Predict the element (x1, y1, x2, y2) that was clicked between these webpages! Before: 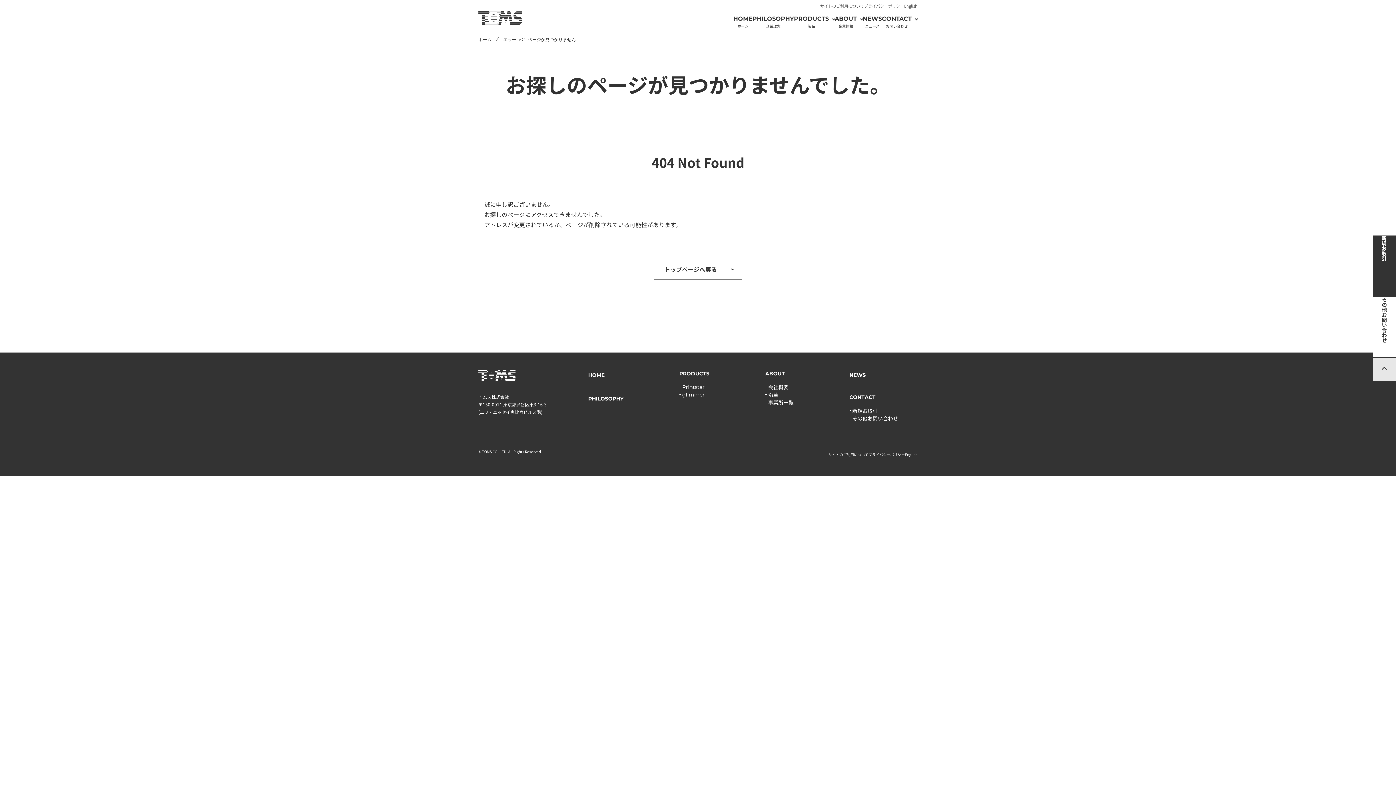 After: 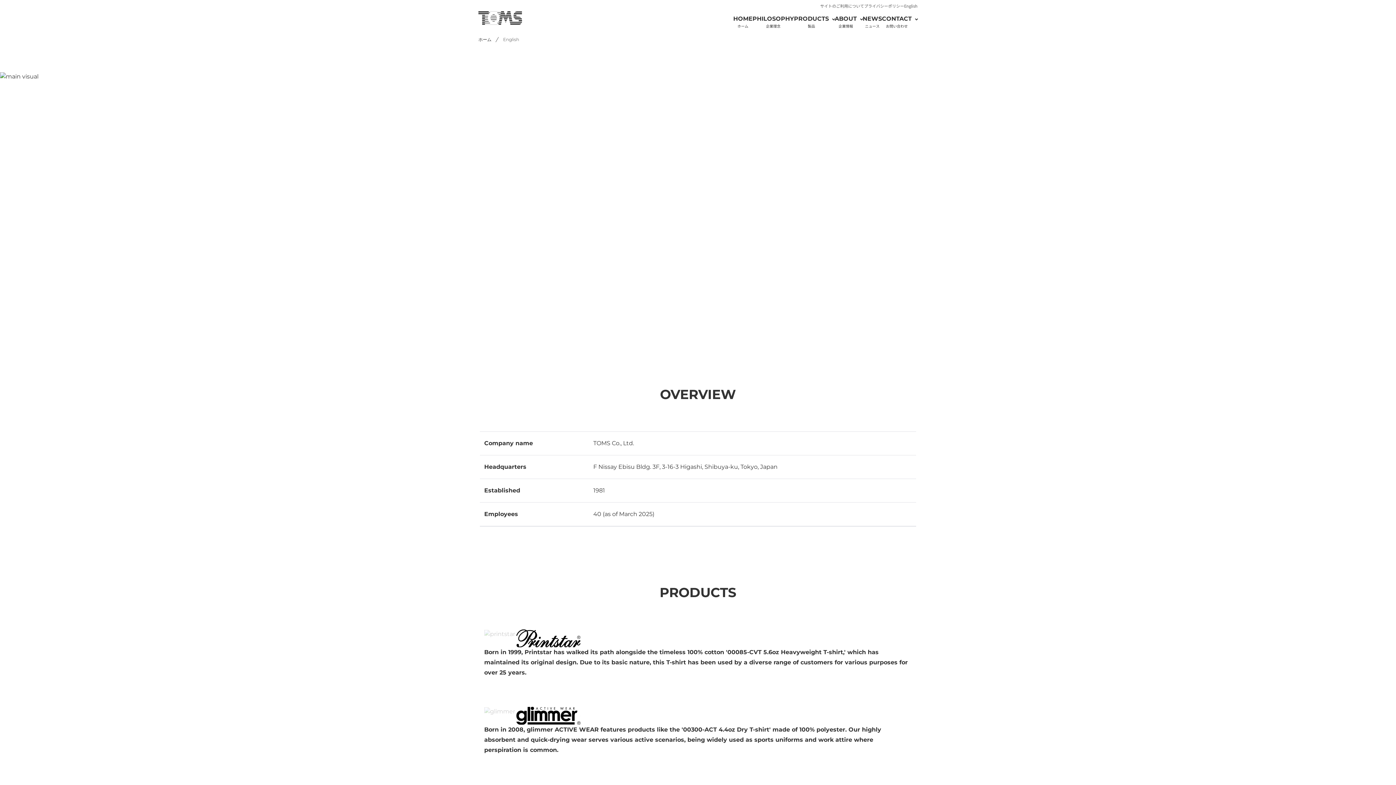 Action: label: English bbox: (905, 452, 917, 457)